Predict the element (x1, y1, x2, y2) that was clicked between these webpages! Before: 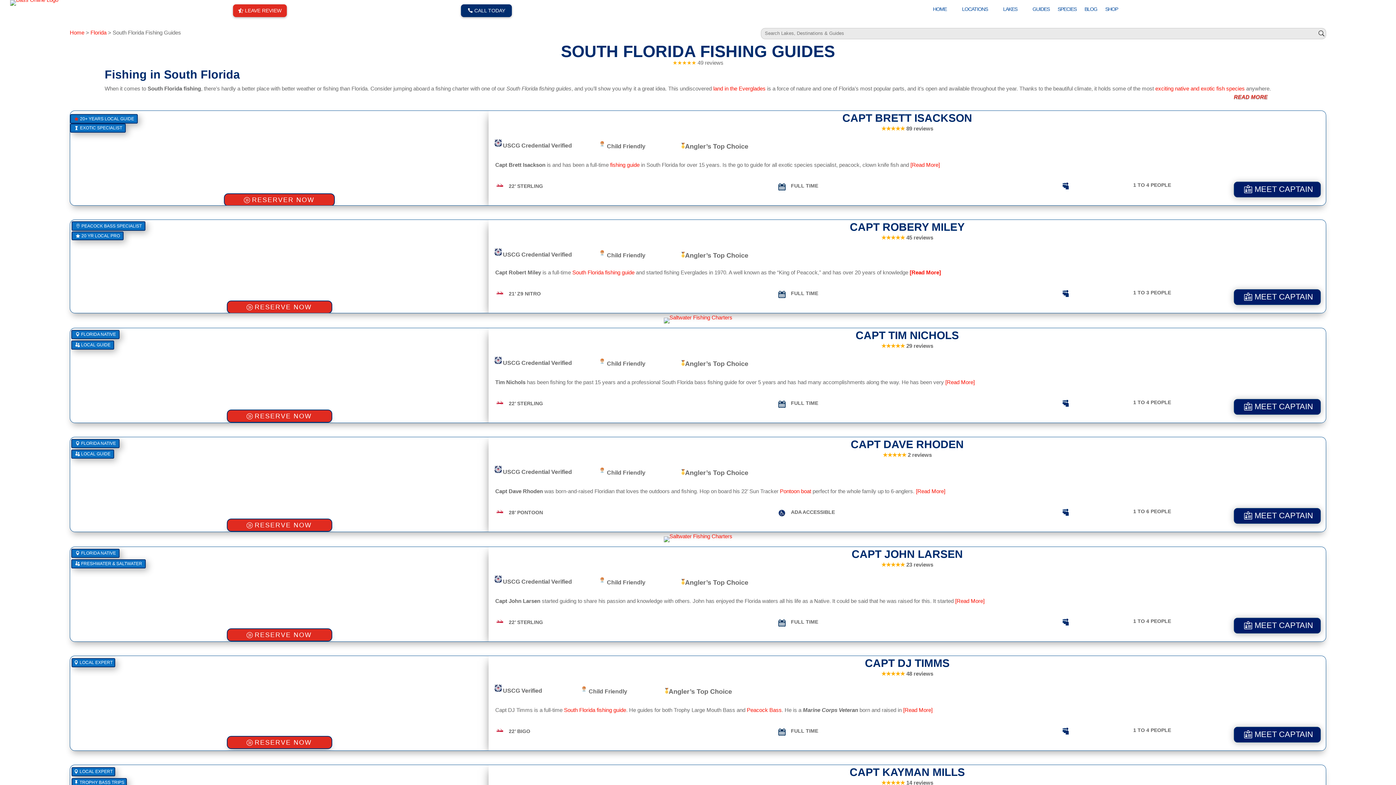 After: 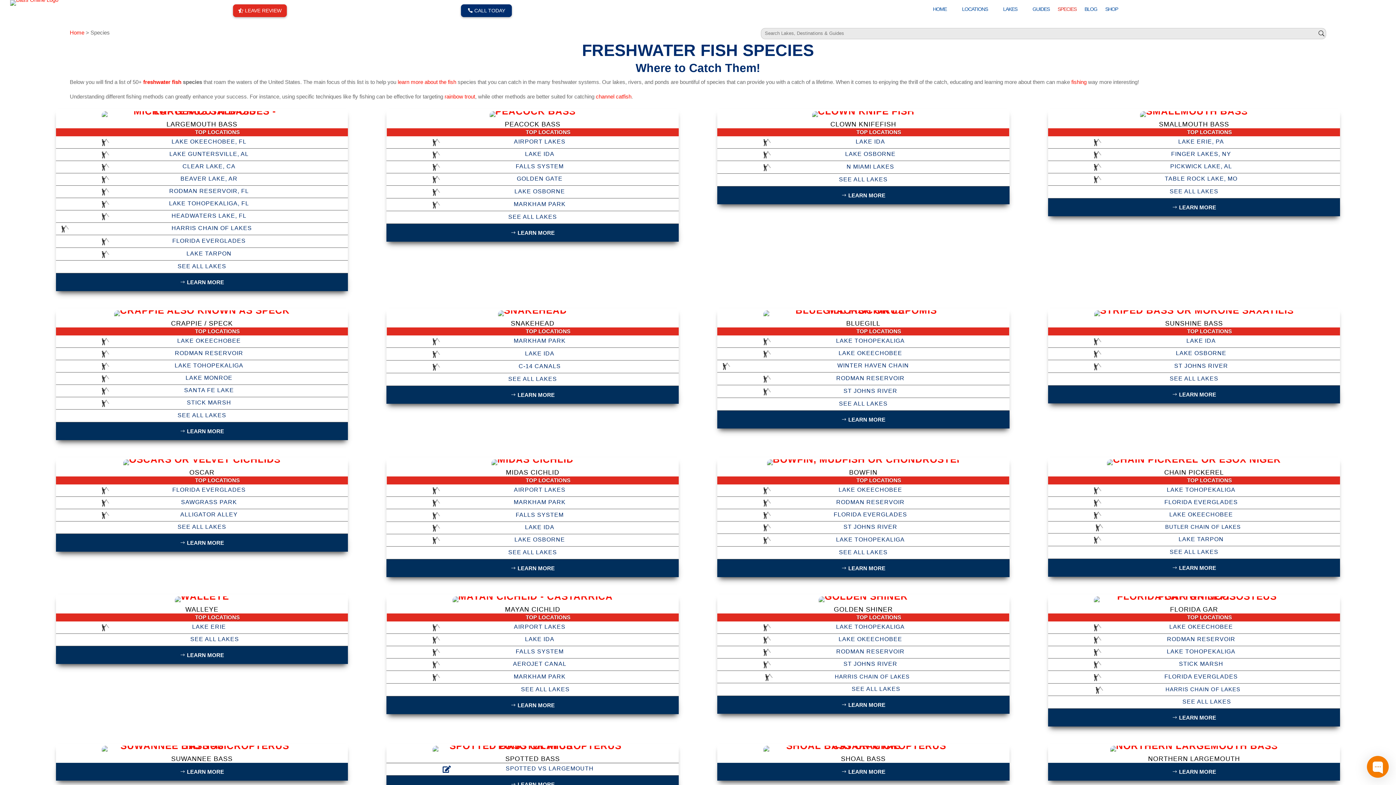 Action: bbox: (1155, 85, 1245, 91) label: exciting native and exotic fish species